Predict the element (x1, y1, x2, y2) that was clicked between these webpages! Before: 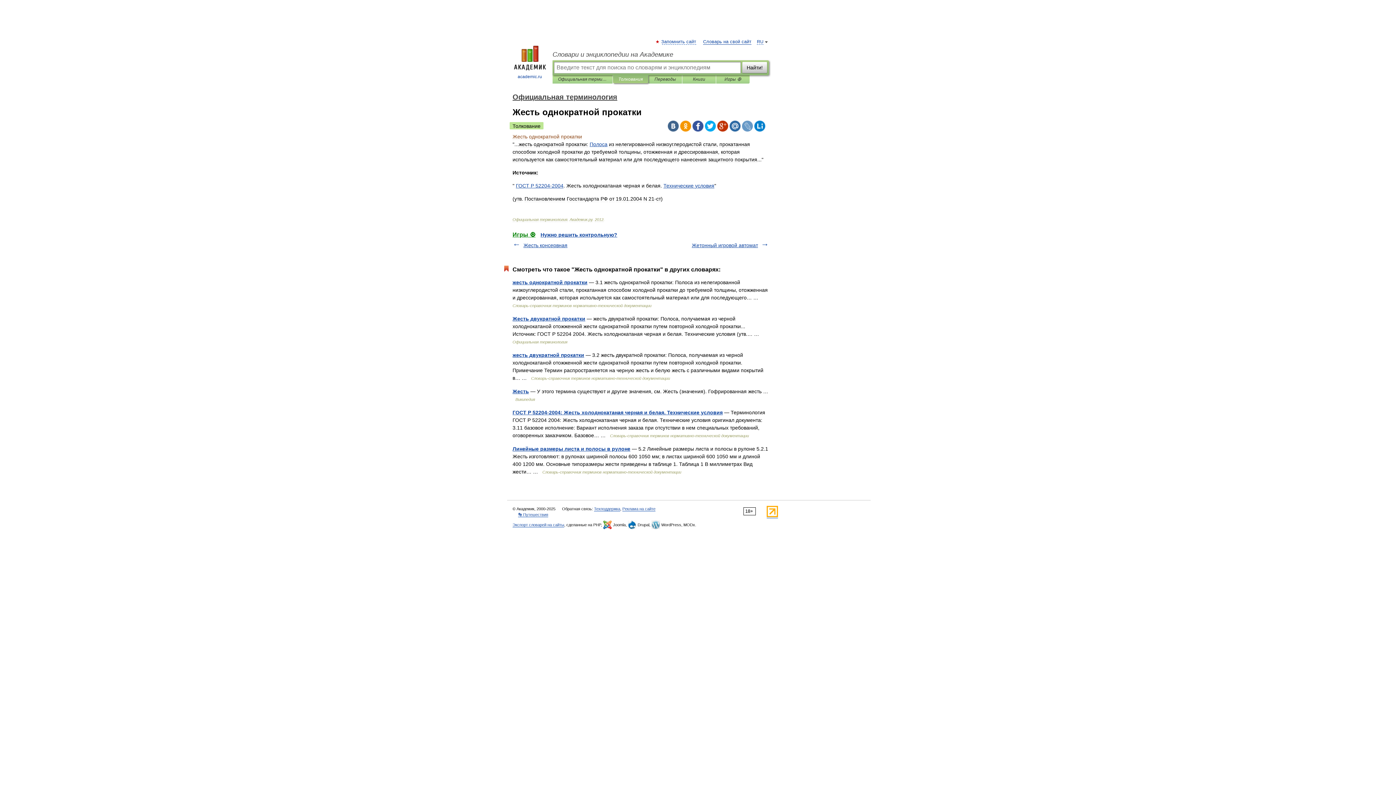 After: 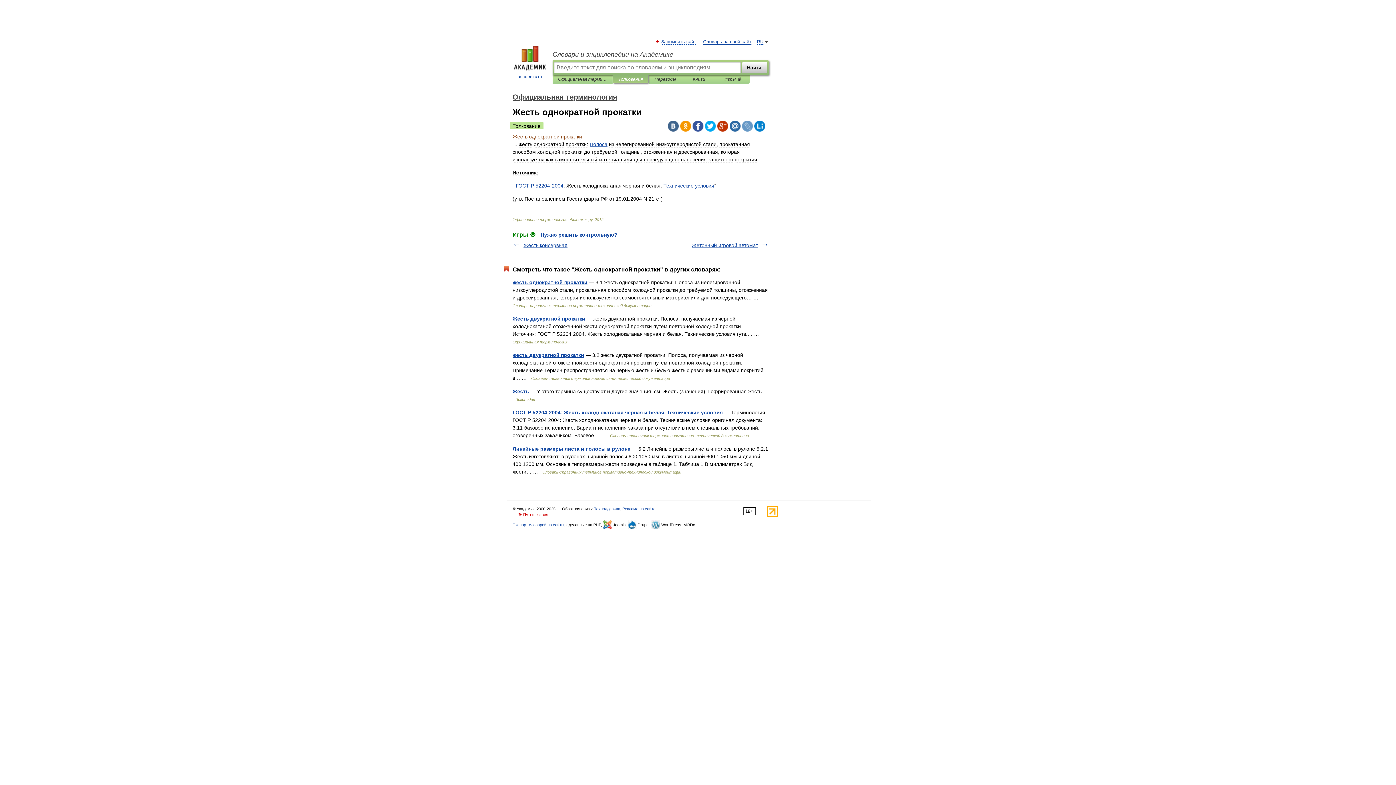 Action: bbox: (518, 512, 548, 517) label: 👣 Путешествия